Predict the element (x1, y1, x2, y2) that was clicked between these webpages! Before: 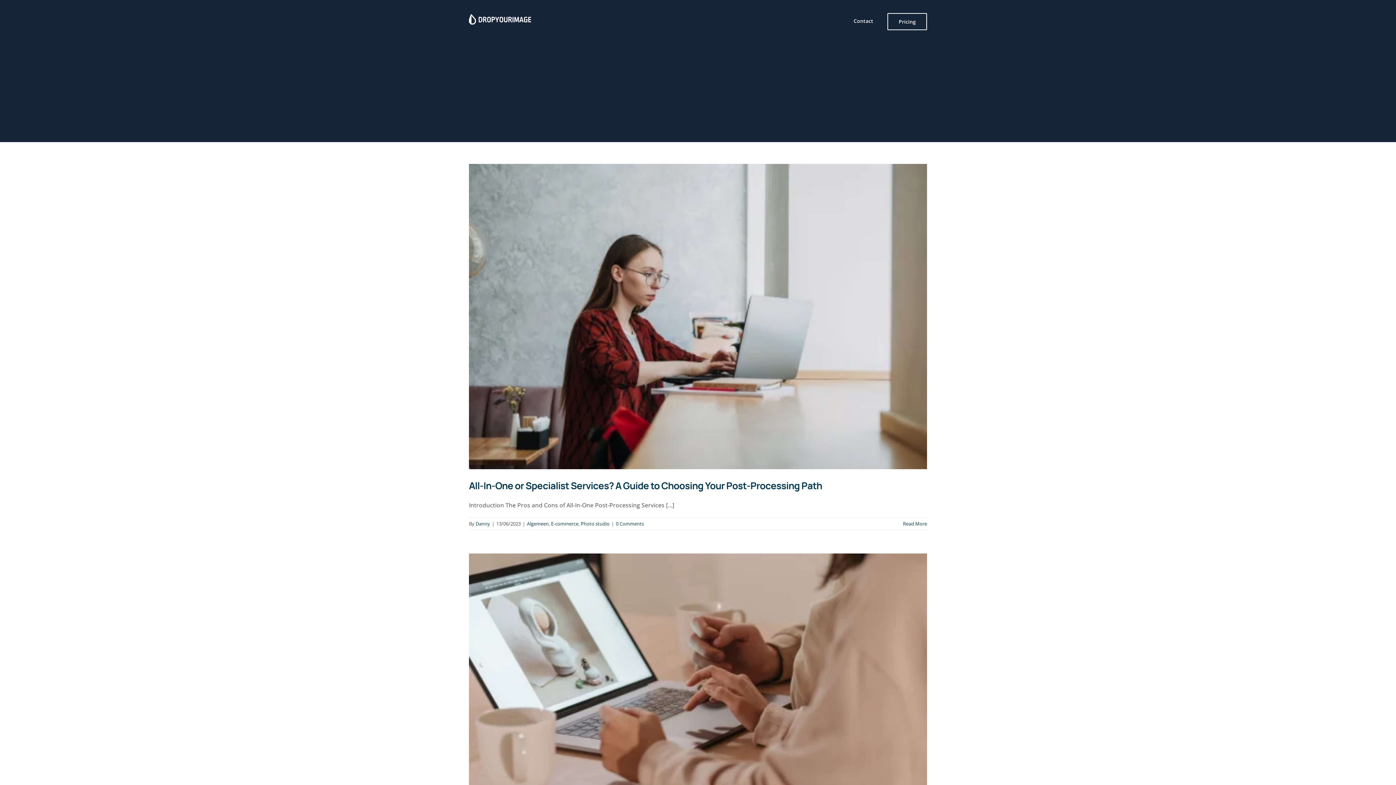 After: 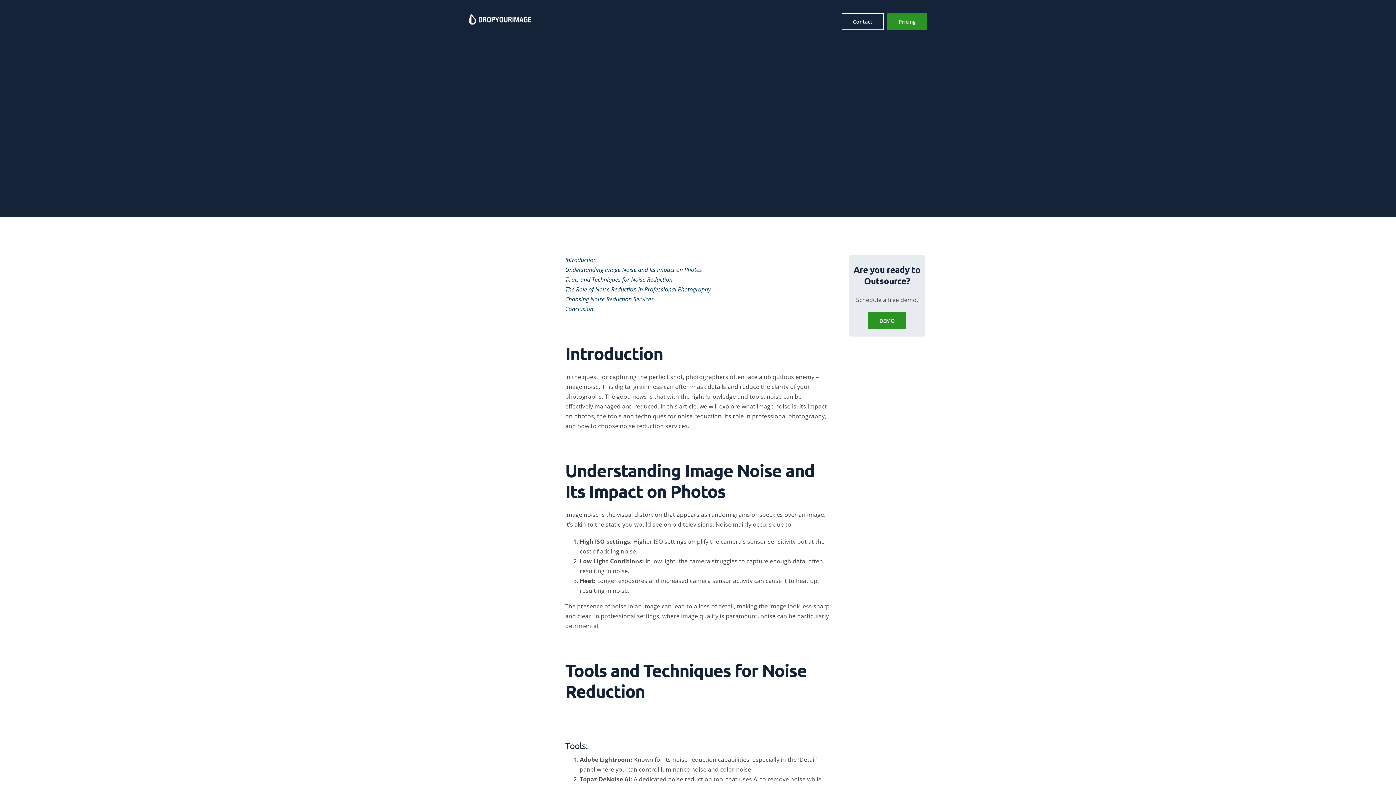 Action: bbox: (469, 553, 927, 859) label: Silence the Noise: Effective Techniques for Noise Reduction in Photography